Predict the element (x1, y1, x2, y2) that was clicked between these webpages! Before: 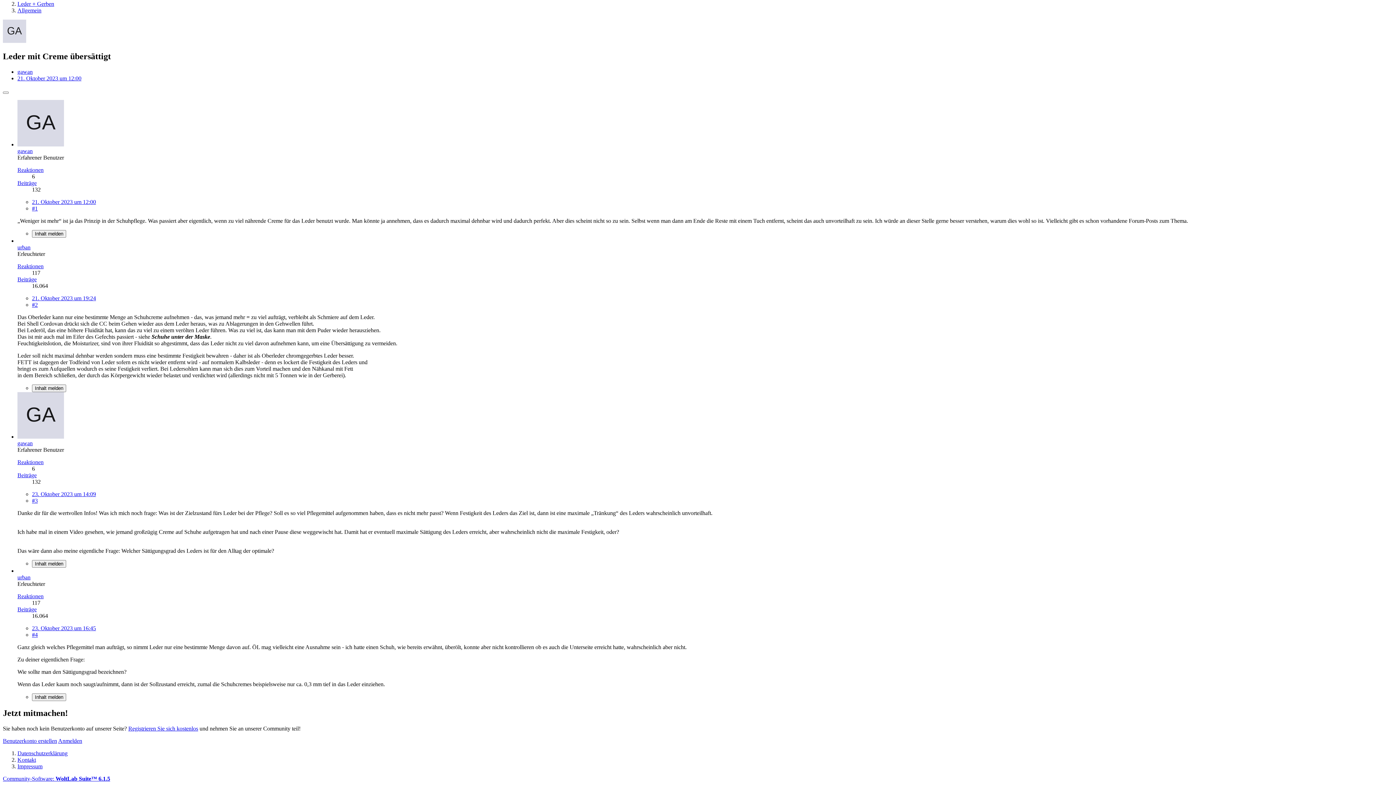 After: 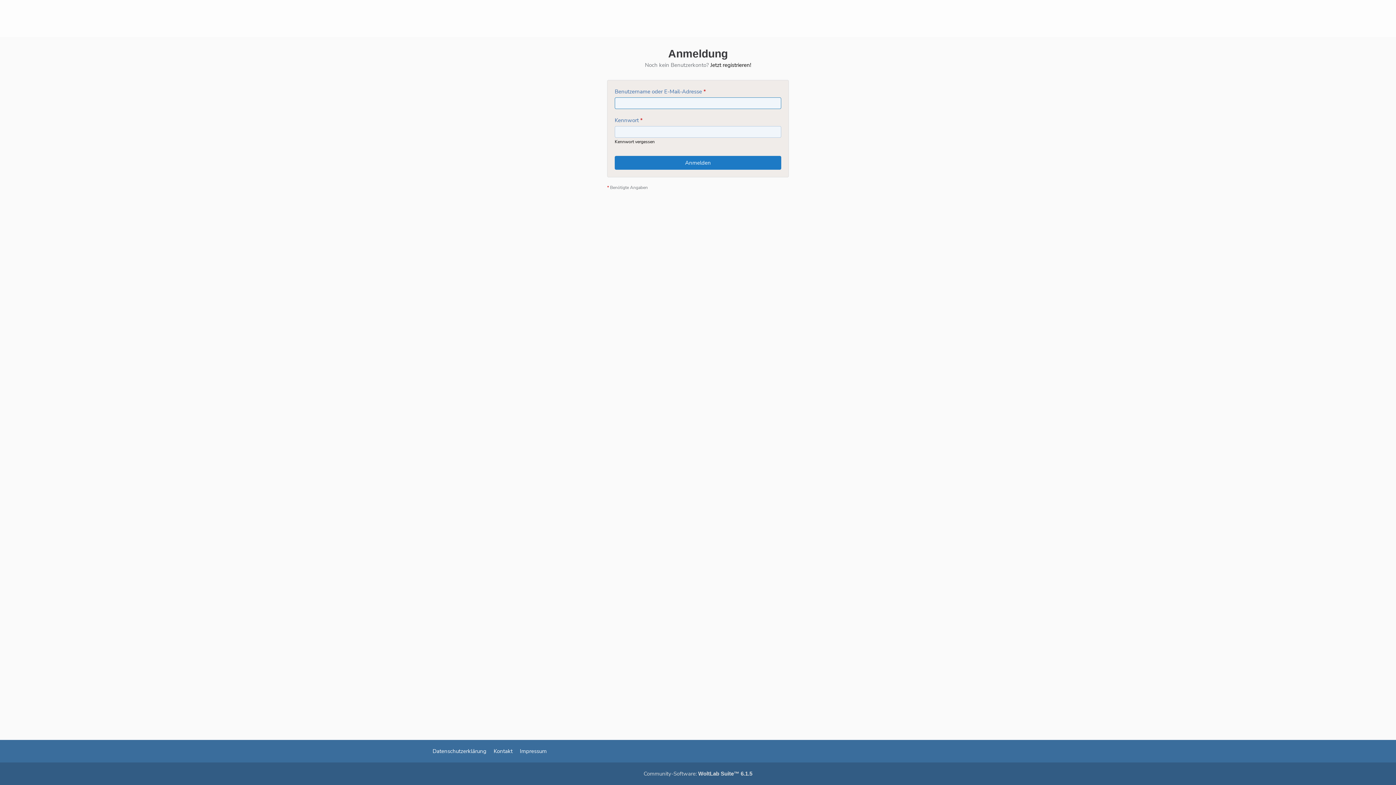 Action: label: Anmelden bbox: (58, 738, 82, 744)